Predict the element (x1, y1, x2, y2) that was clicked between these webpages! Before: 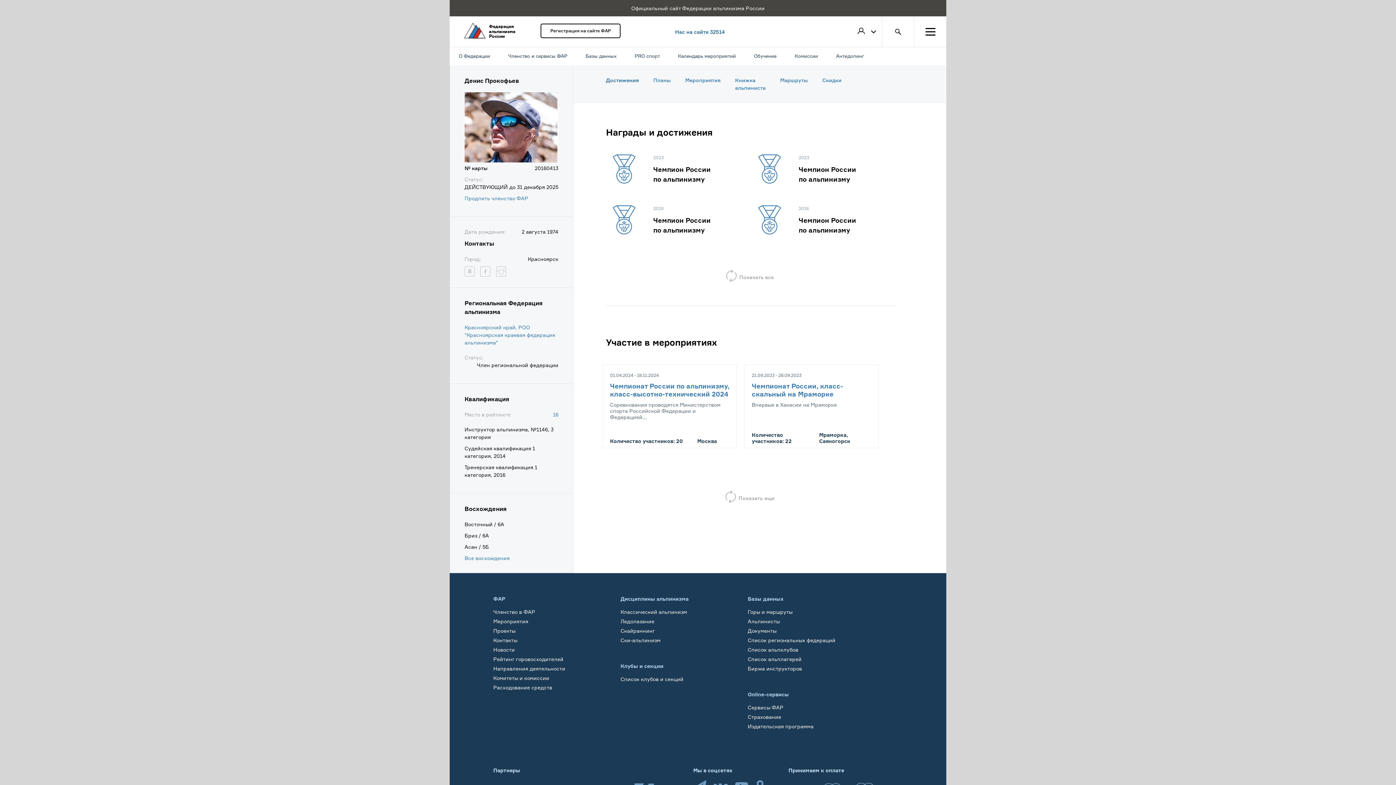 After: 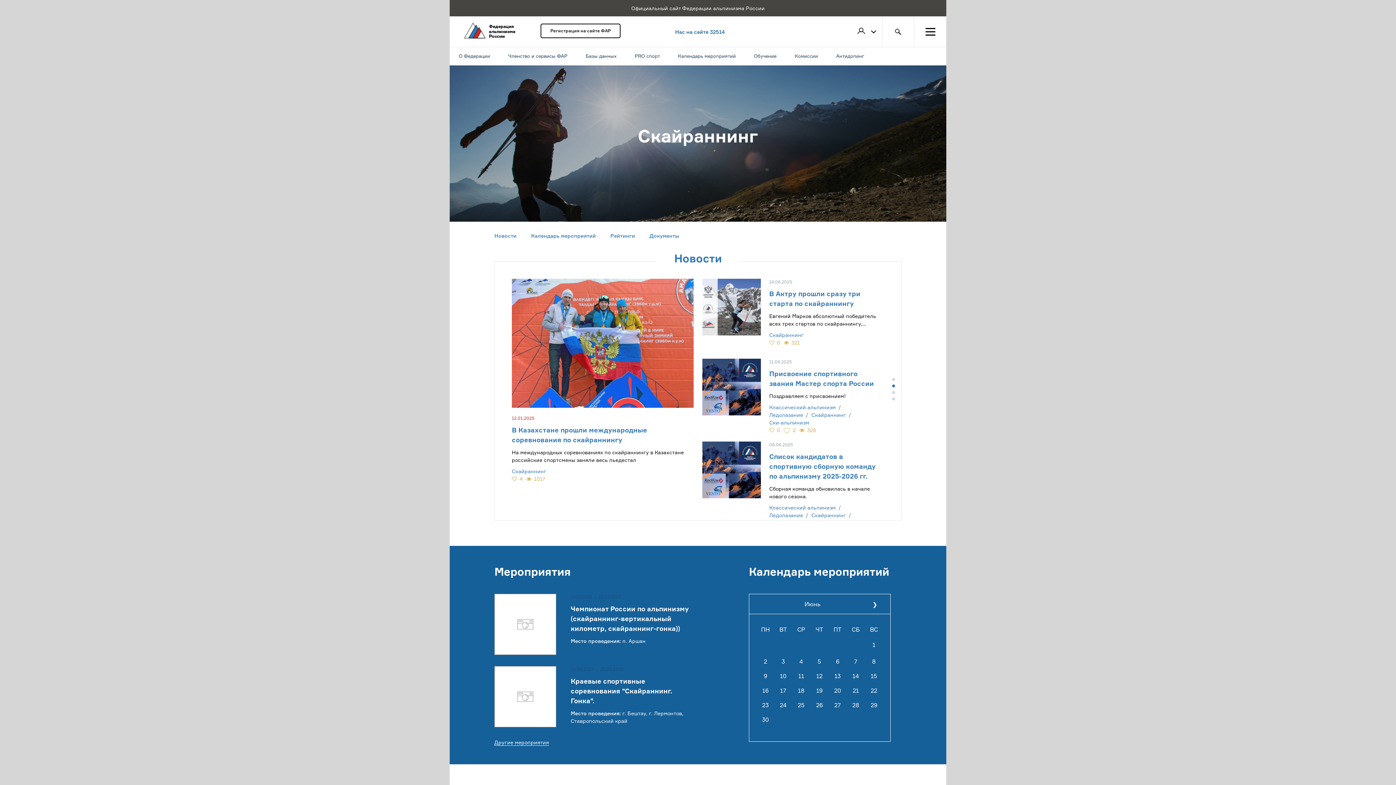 Action: label: Скайраннинг bbox: (620, 627, 655, 634)